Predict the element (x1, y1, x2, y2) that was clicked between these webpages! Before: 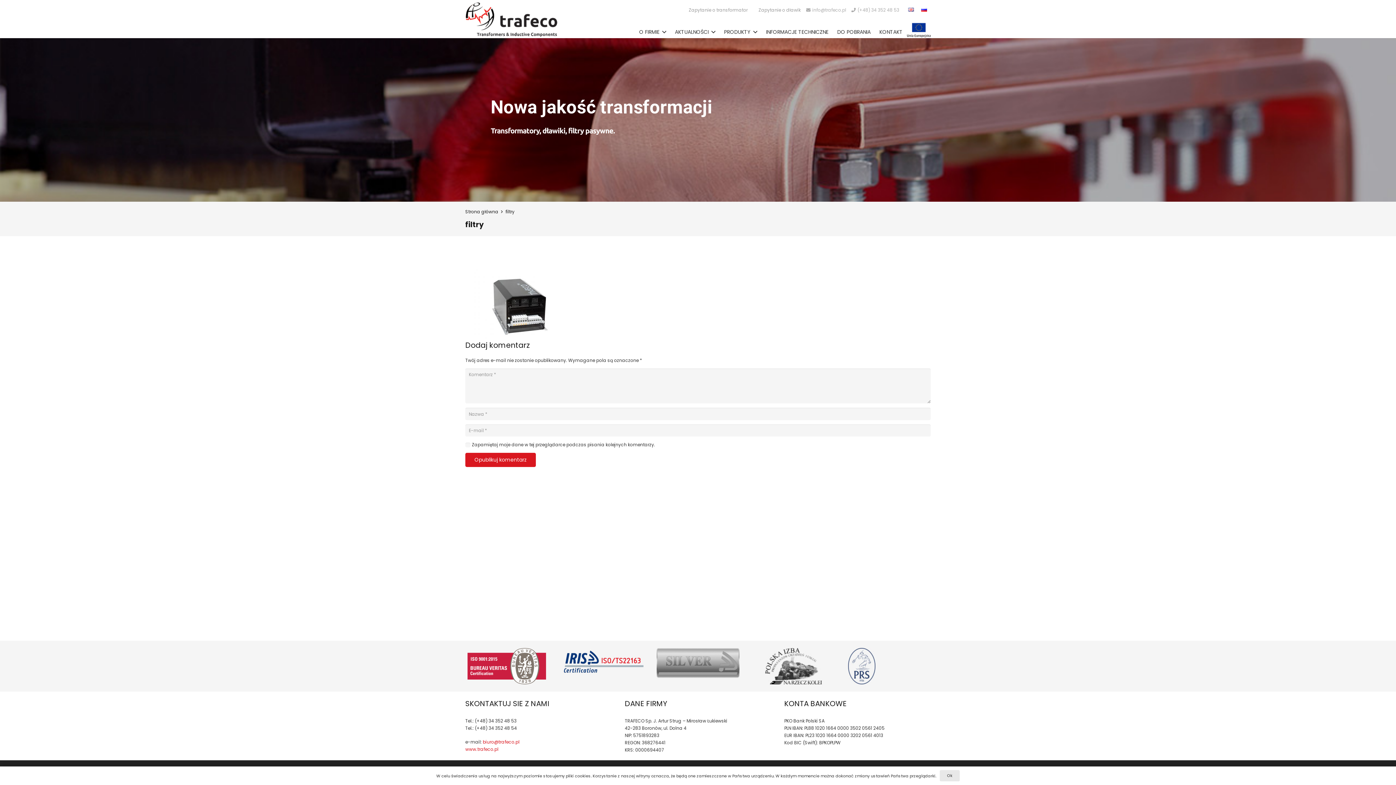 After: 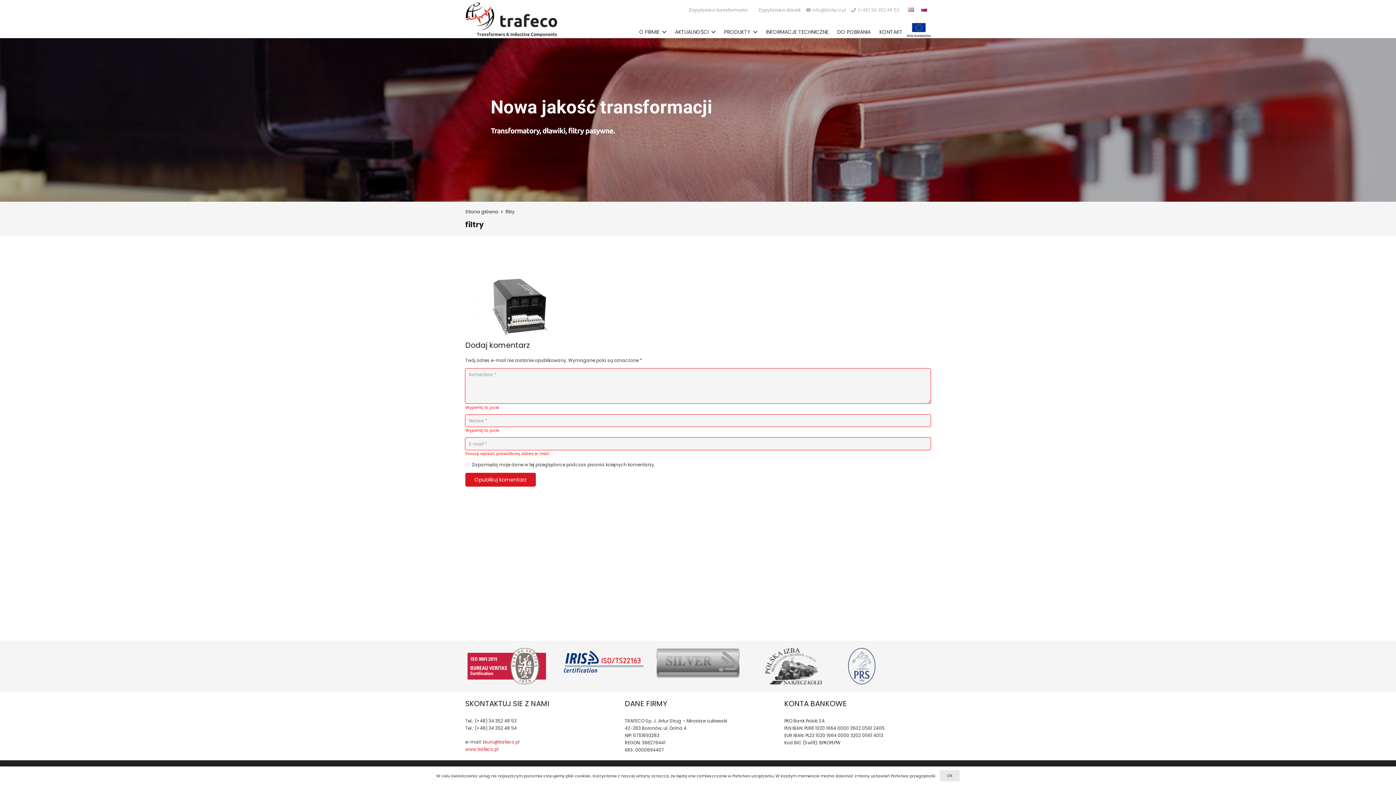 Action: bbox: (465, 453, 536, 467) label: Opublikuj komentarz